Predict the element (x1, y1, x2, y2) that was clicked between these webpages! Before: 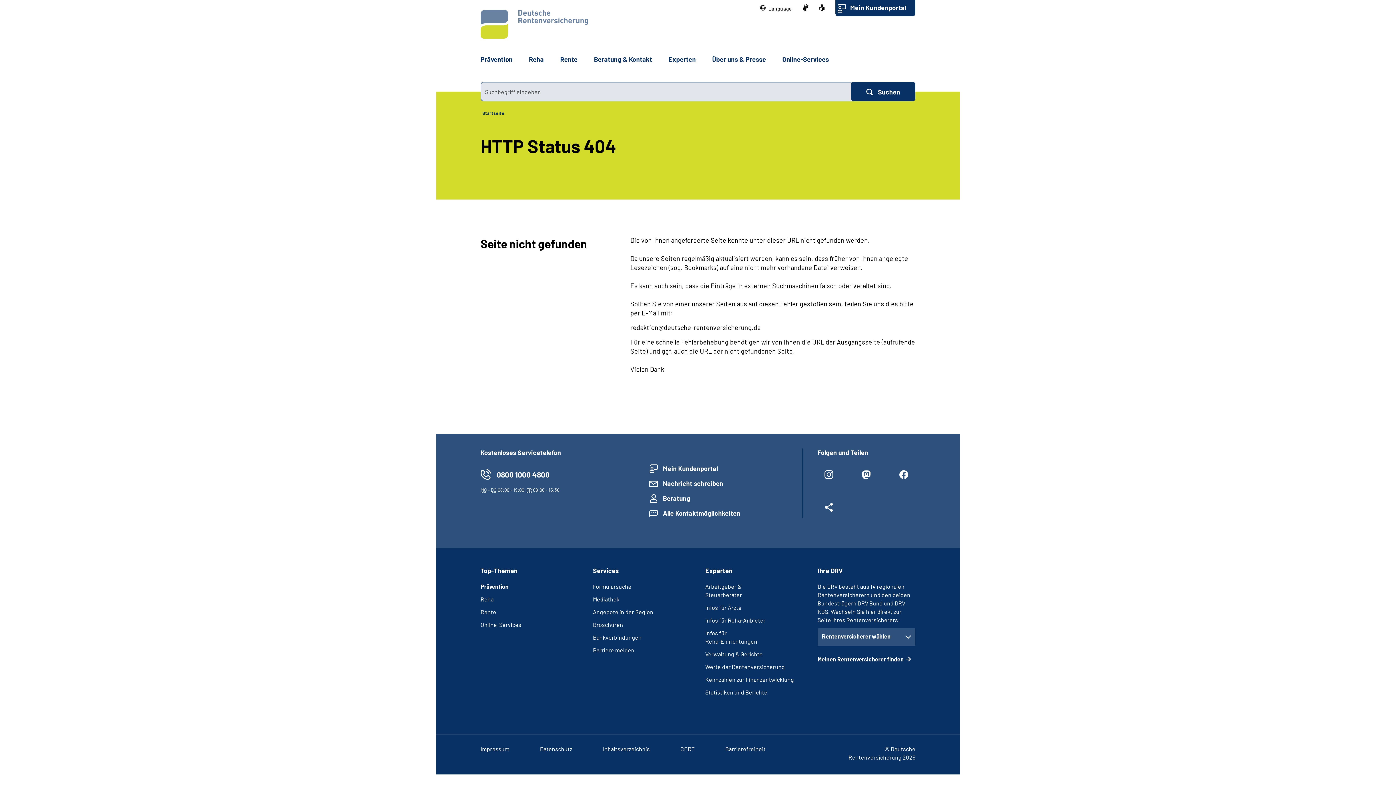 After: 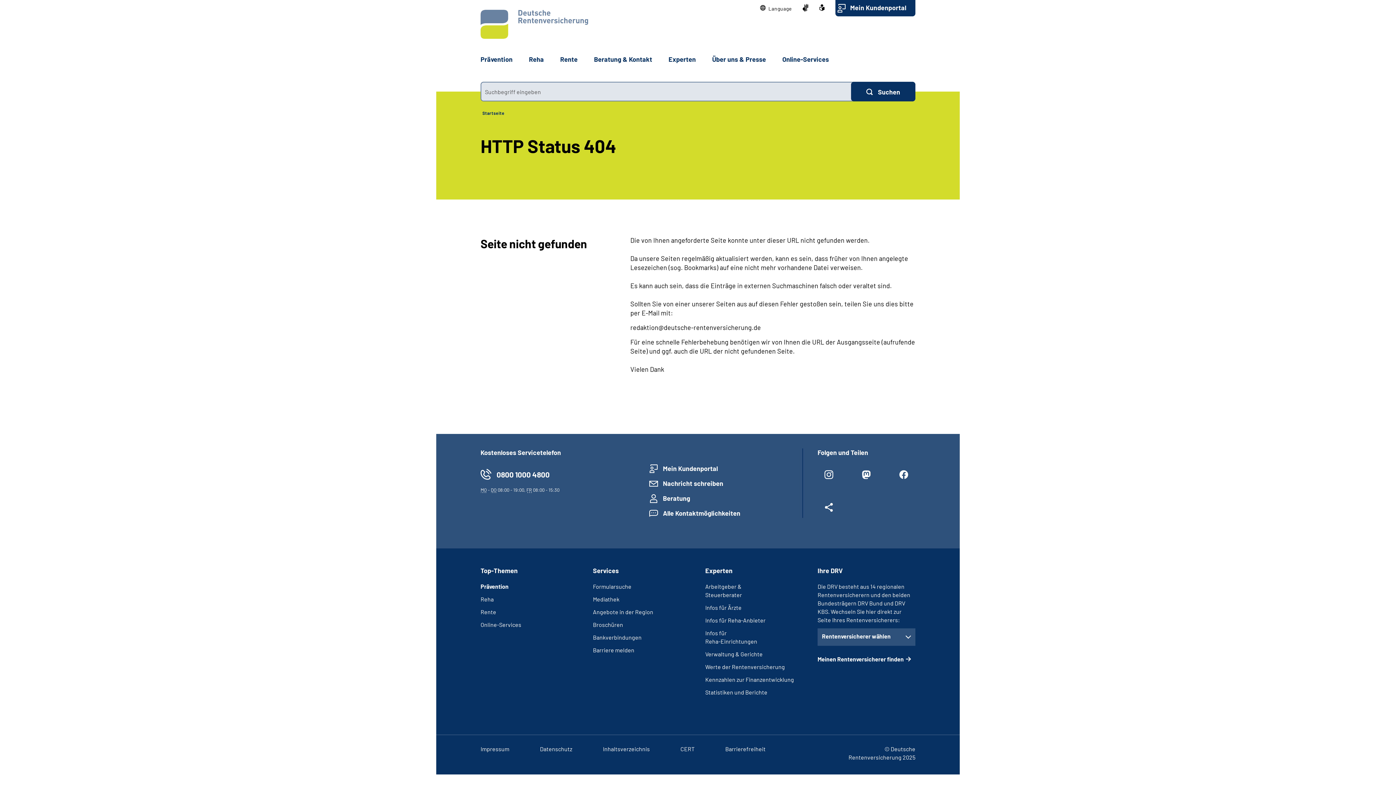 Action: bbox: (819, 4, 824, 12)